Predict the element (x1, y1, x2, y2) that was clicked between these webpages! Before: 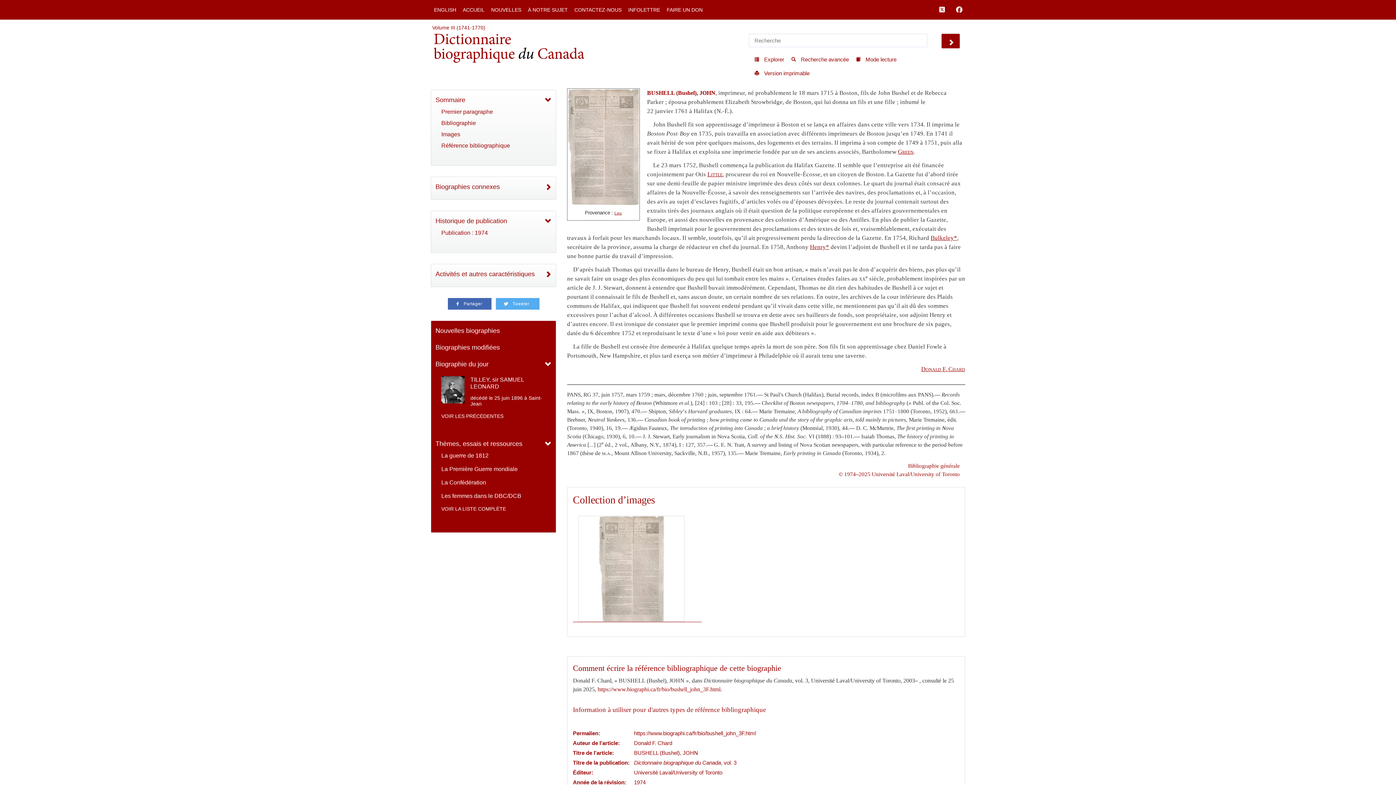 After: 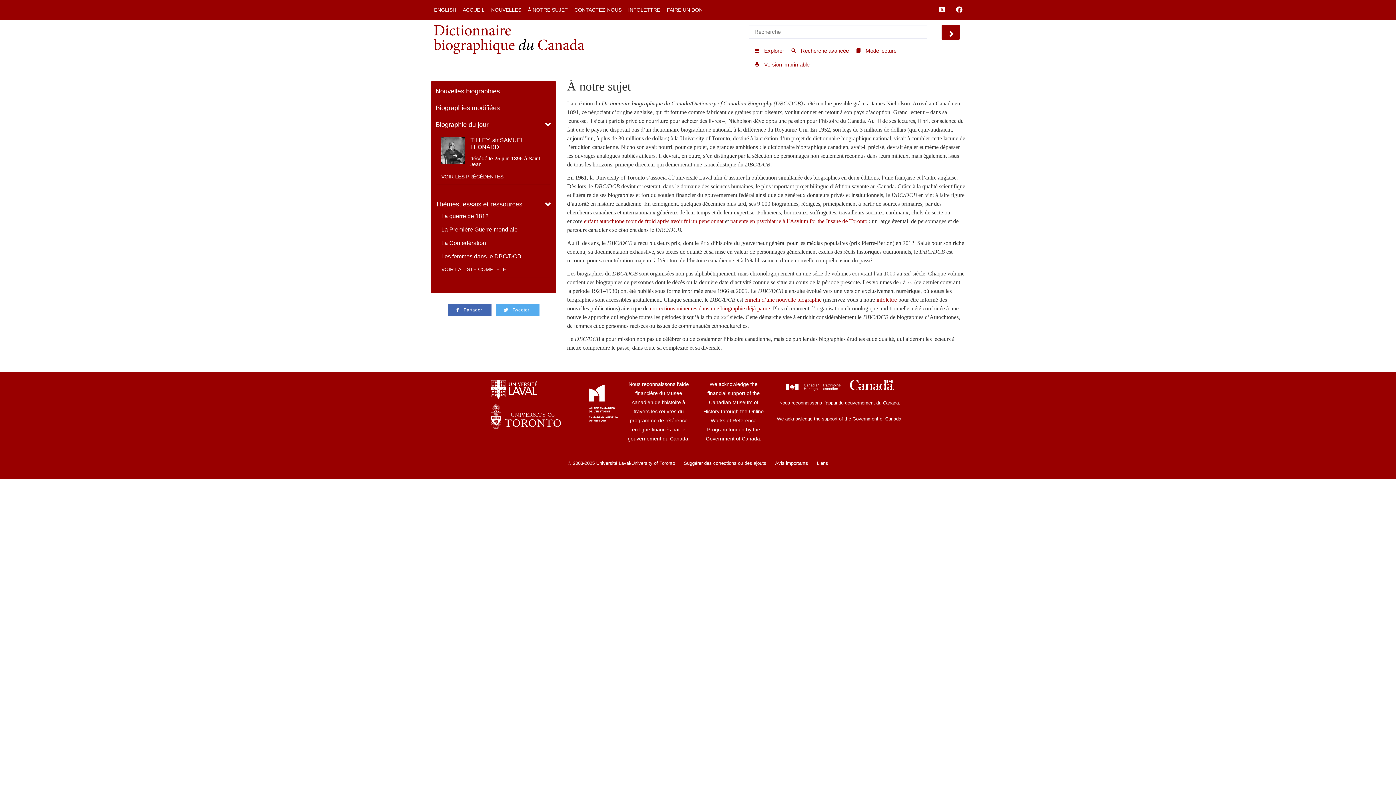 Action: bbox: (524, 2, 571, 16) label: À NOTRE SUJET